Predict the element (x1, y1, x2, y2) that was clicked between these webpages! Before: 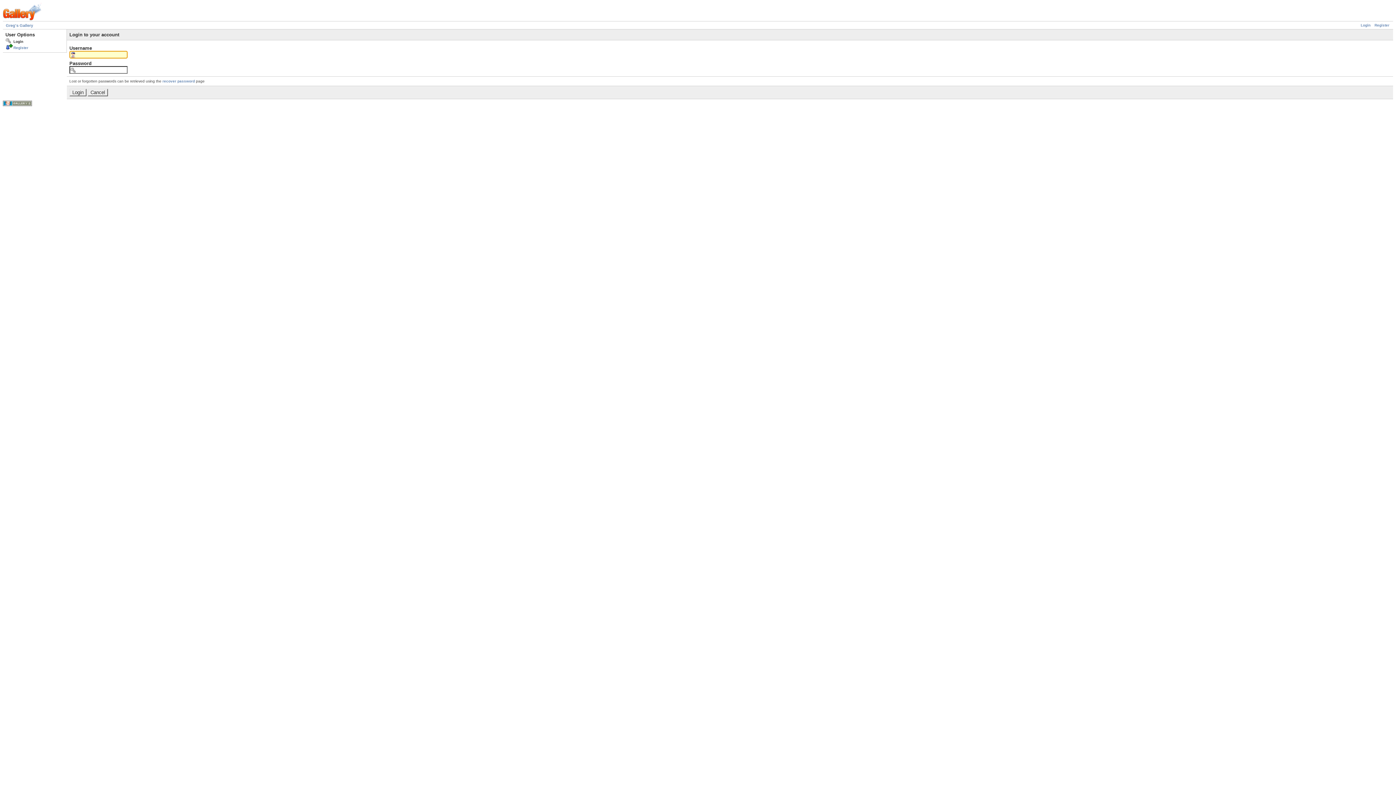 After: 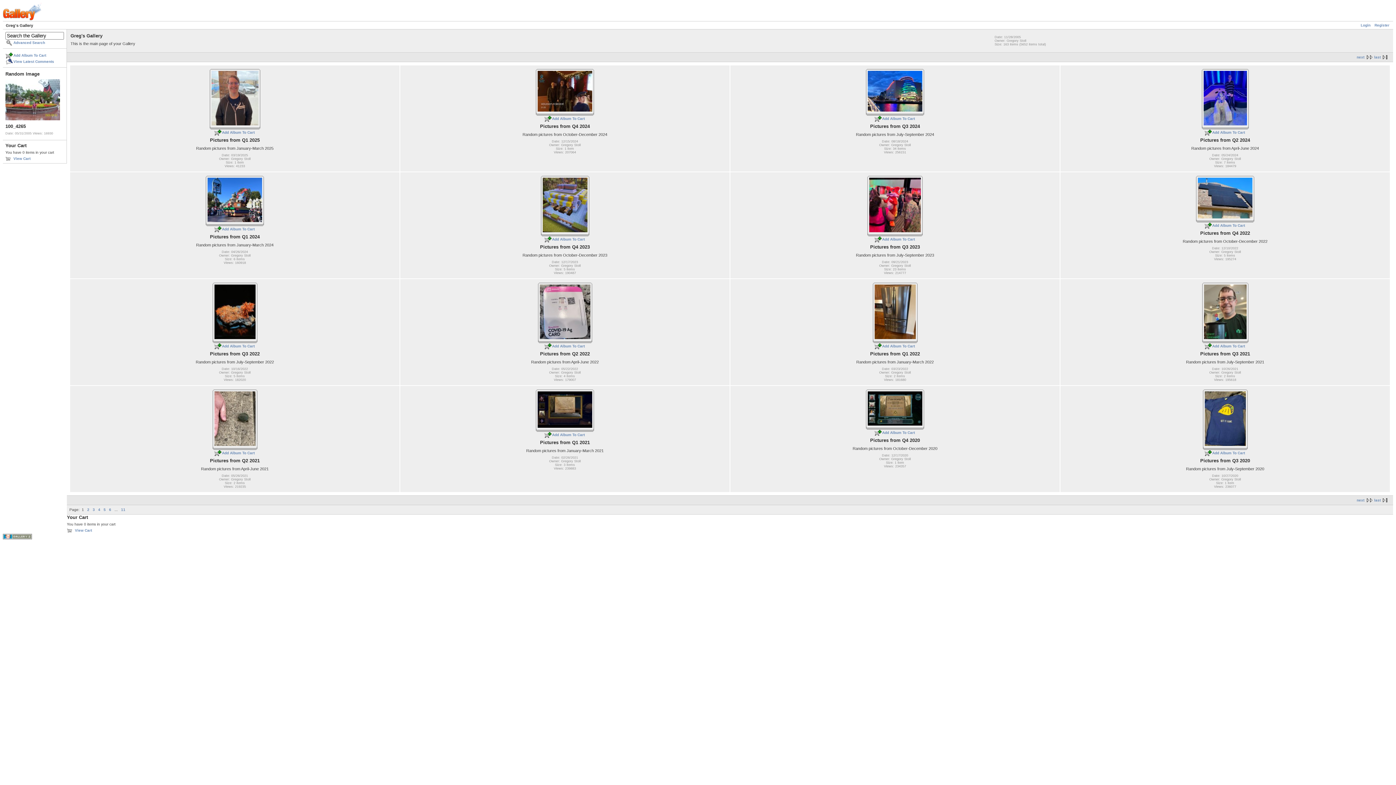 Action: bbox: (5, 23, 33, 27) label: Greg's Gallery